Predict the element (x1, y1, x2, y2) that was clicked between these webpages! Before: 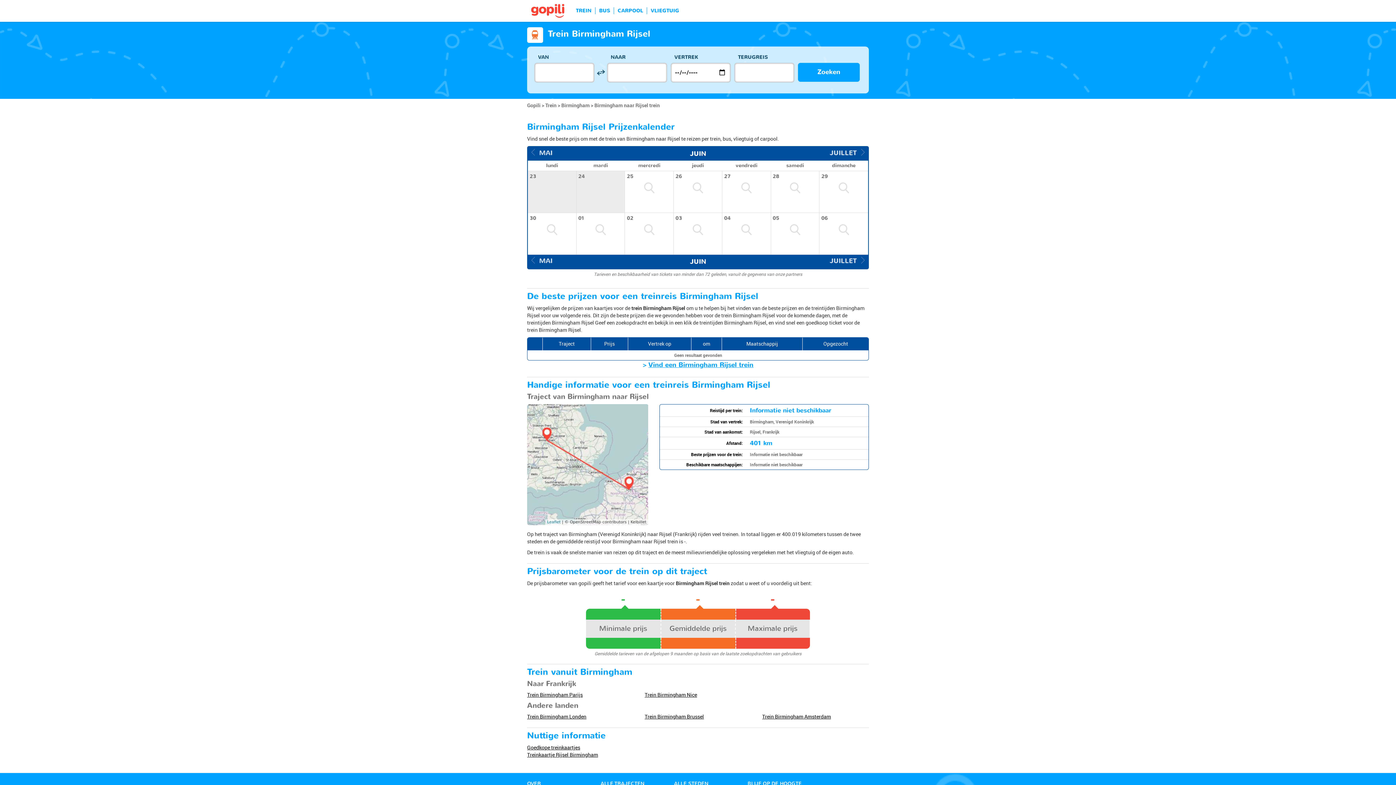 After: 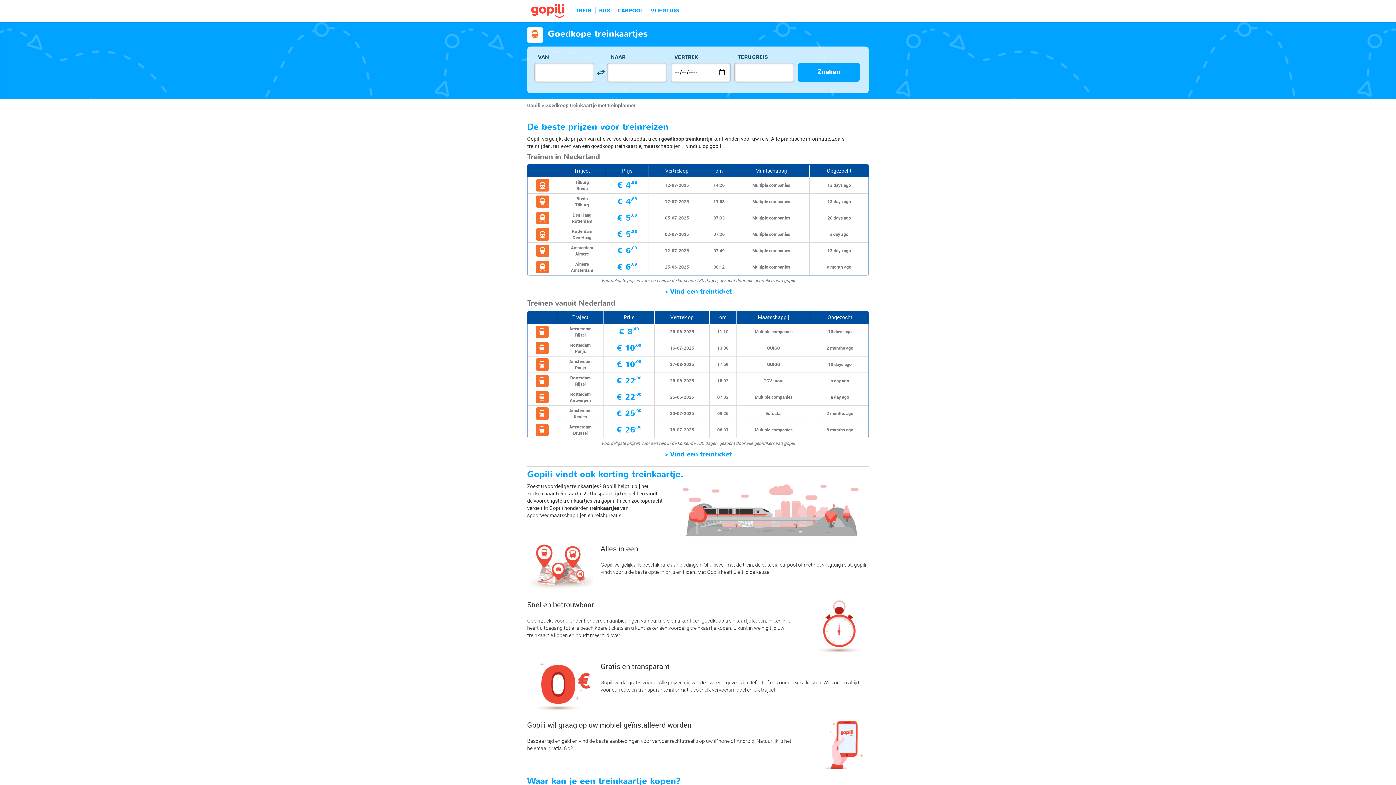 Action: label: Goedkope treinkaartjes bbox: (527, 744, 580, 751)